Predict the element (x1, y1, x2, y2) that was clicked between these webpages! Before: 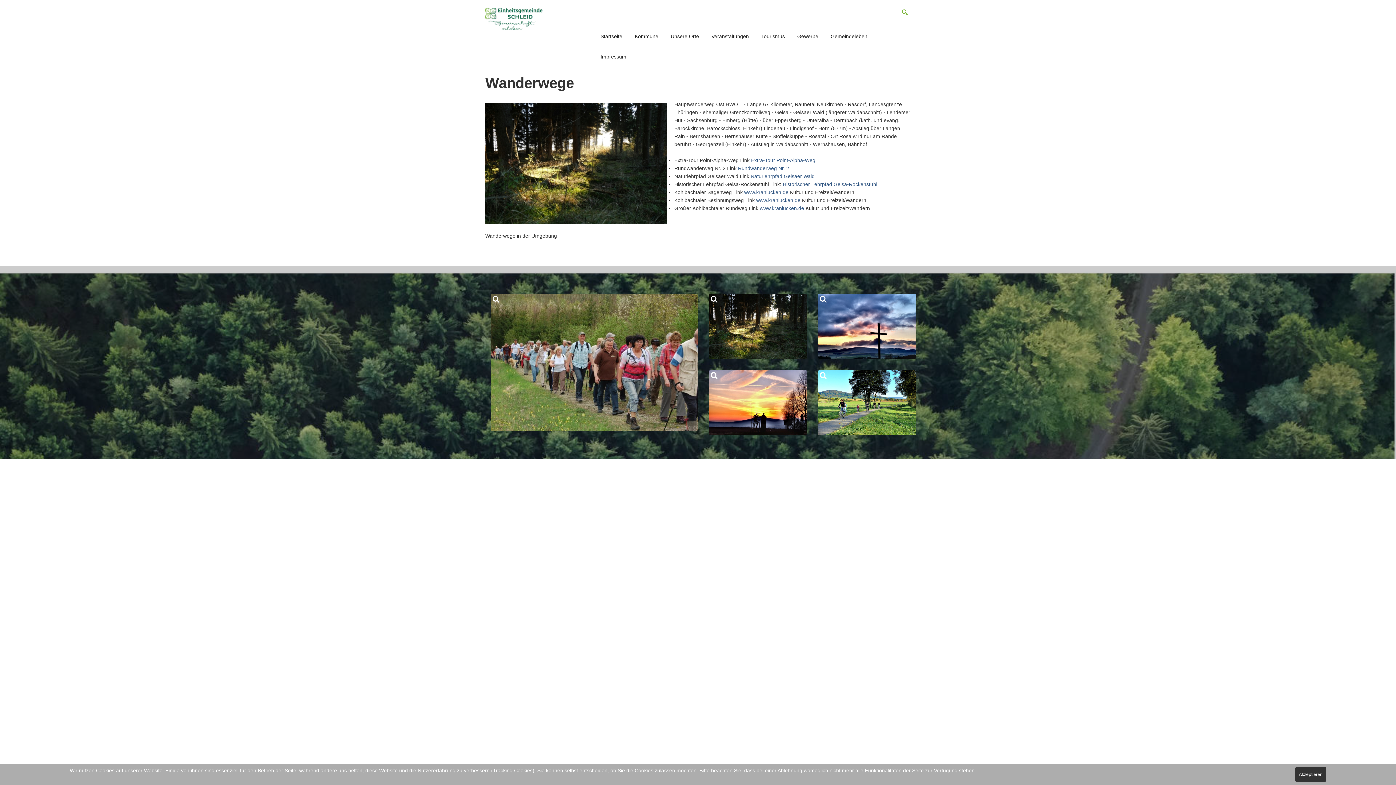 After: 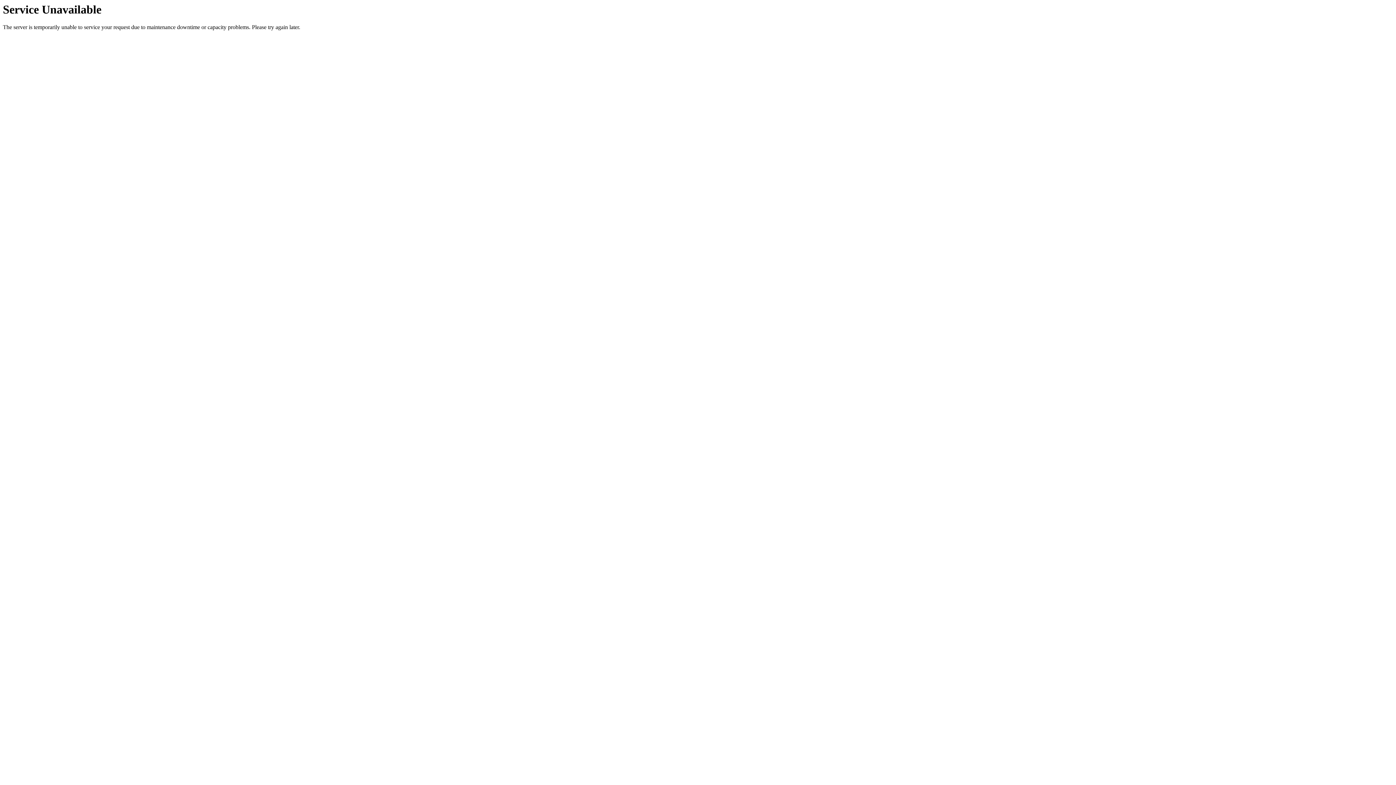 Action: bbox: (792, 28, 823, 44) label: Gewerbe